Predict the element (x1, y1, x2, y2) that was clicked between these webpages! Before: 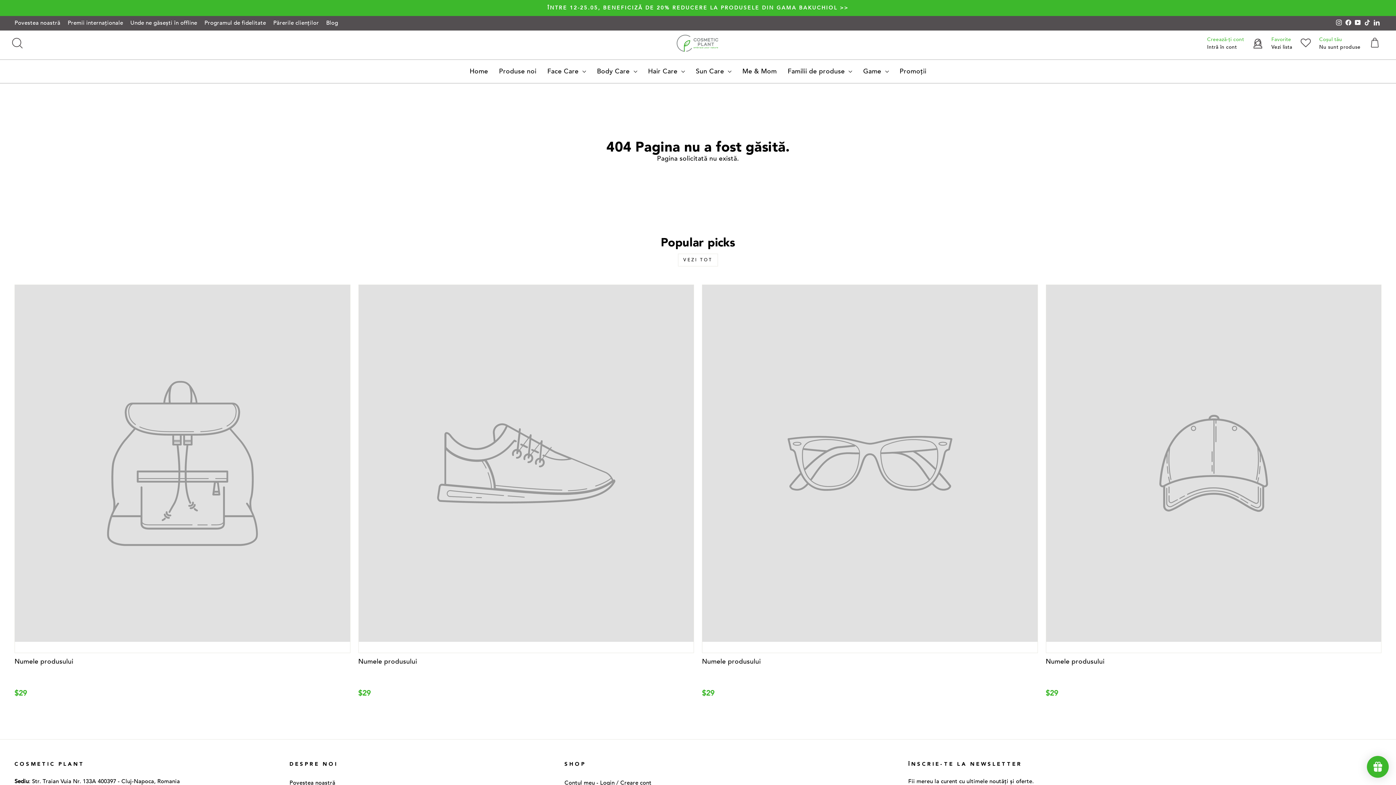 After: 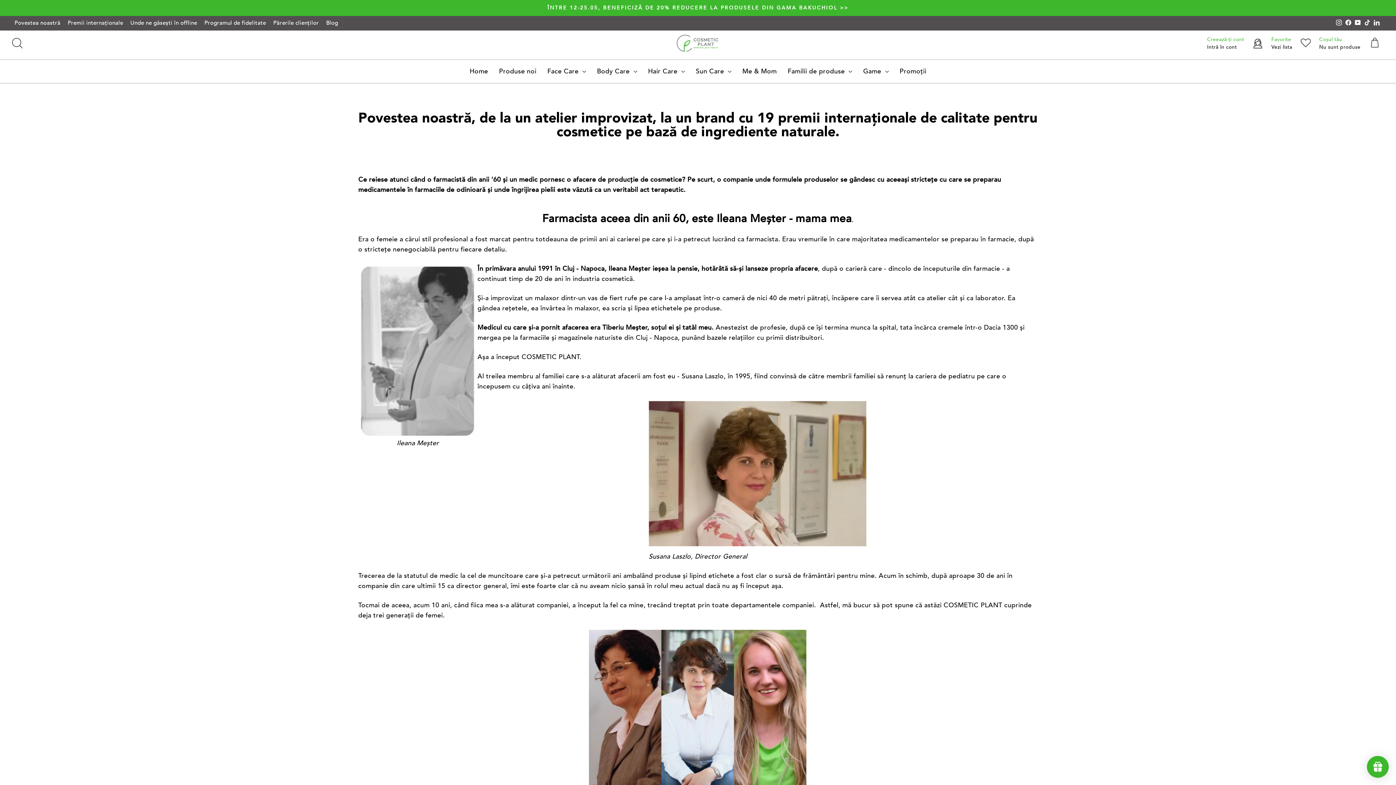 Action: bbox: (10, 17, 64, 29) label: Povestea noastră